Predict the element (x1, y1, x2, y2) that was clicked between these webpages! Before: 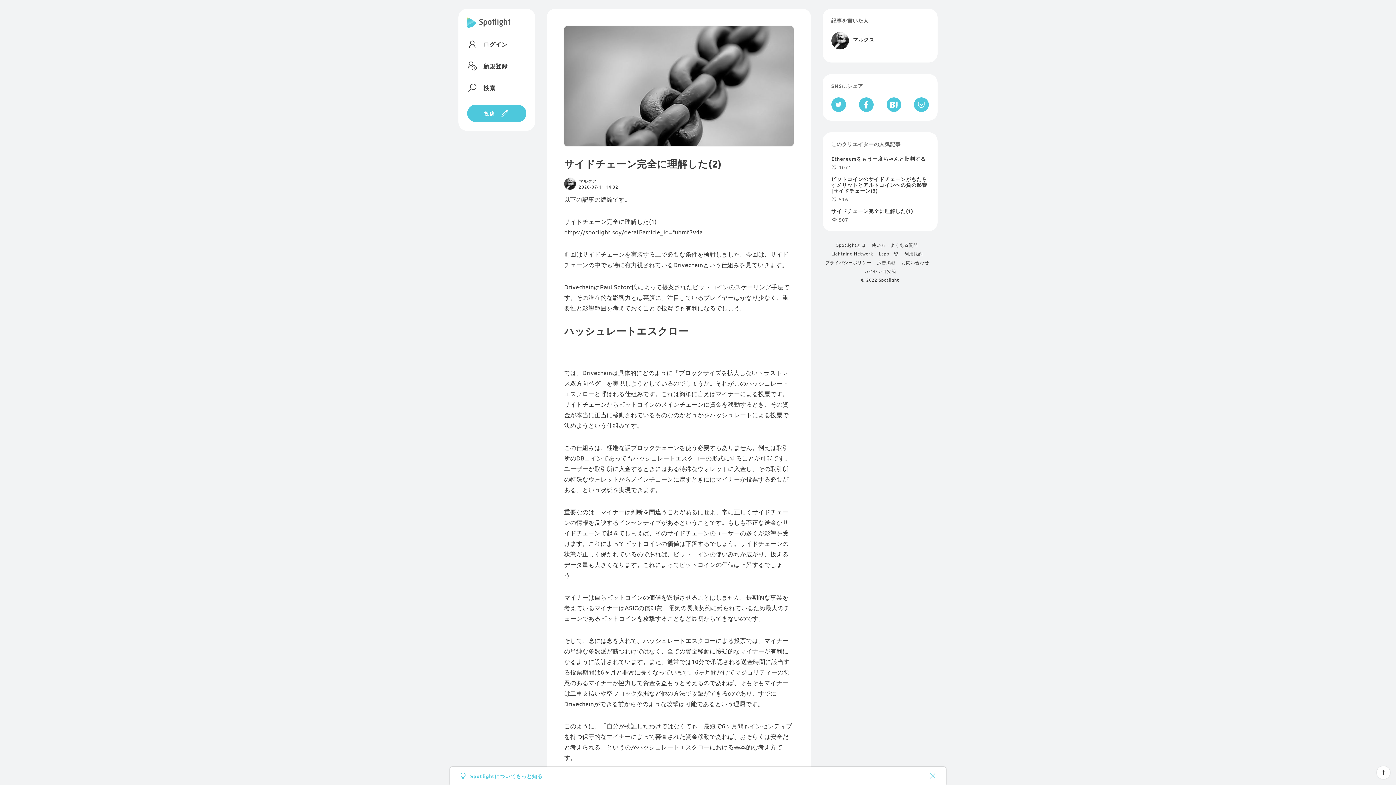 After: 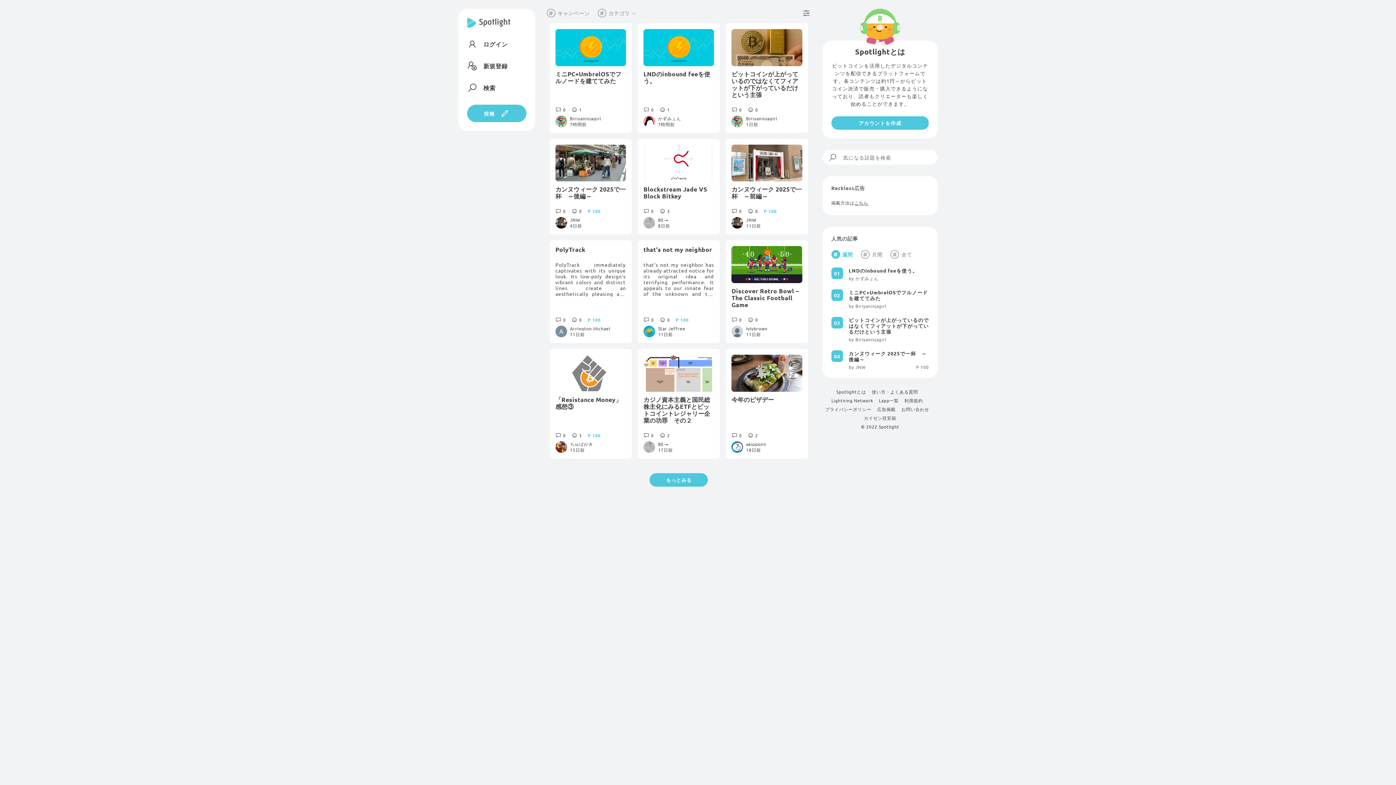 Action: label: Spotlight bbox: (467, 17, 510, 39)